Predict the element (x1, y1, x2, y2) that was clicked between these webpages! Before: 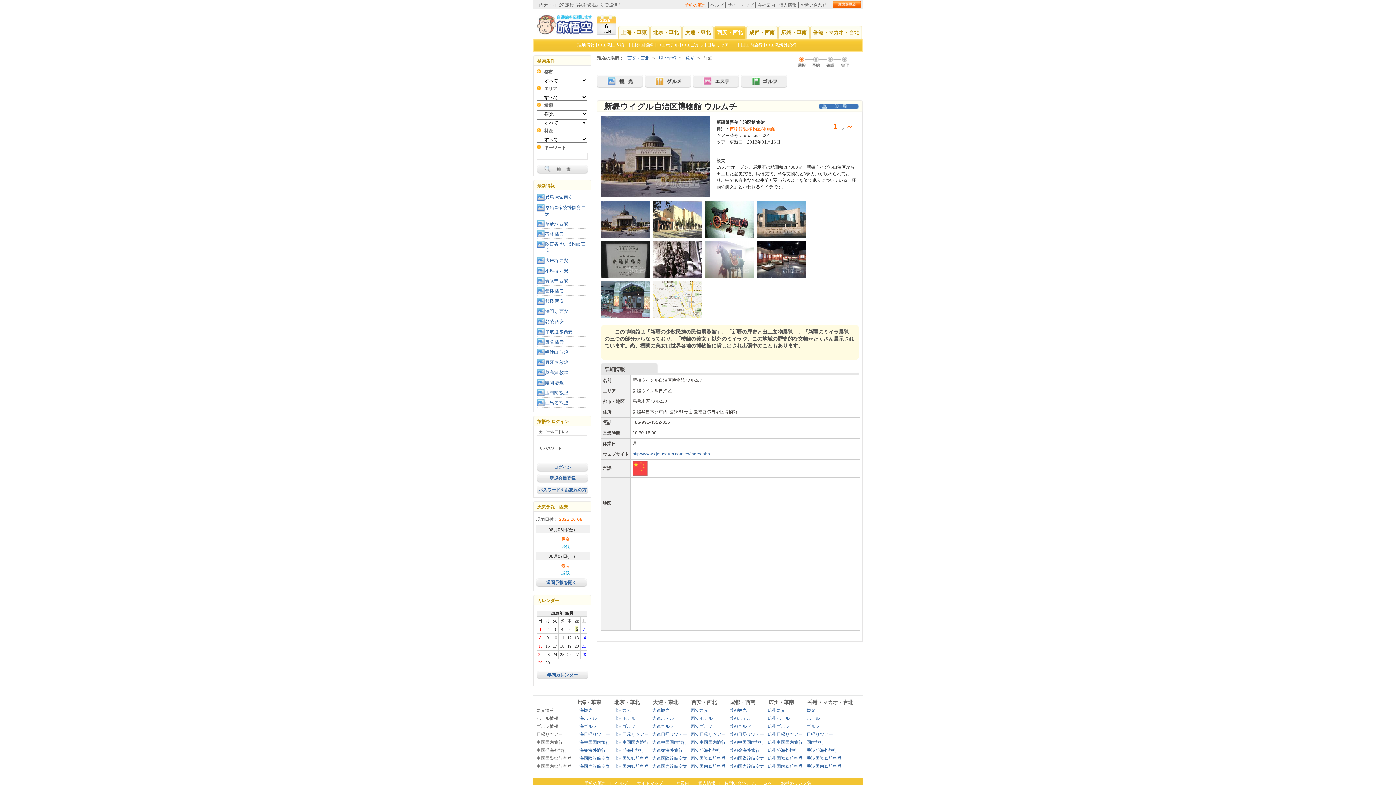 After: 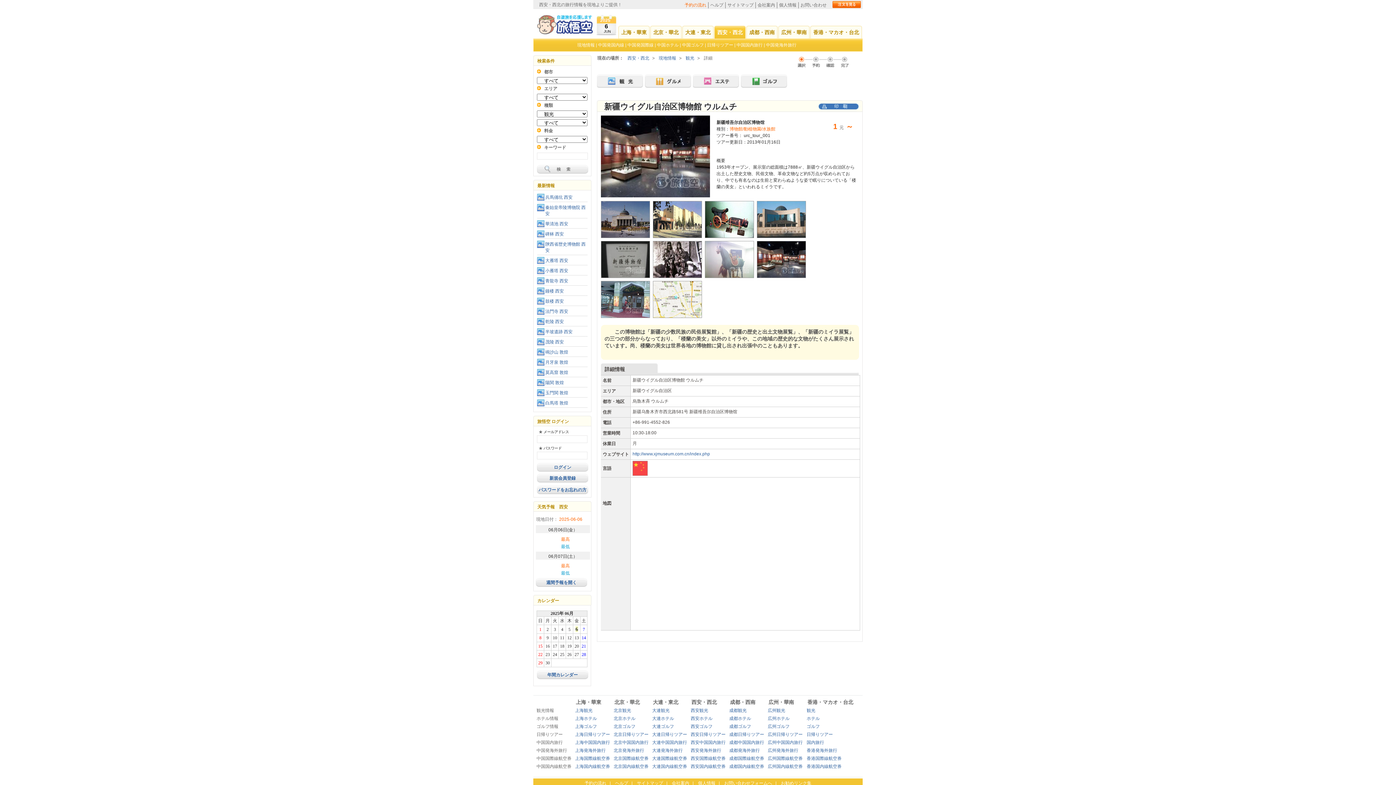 Action: bbox: (757, 241, 805, 277)